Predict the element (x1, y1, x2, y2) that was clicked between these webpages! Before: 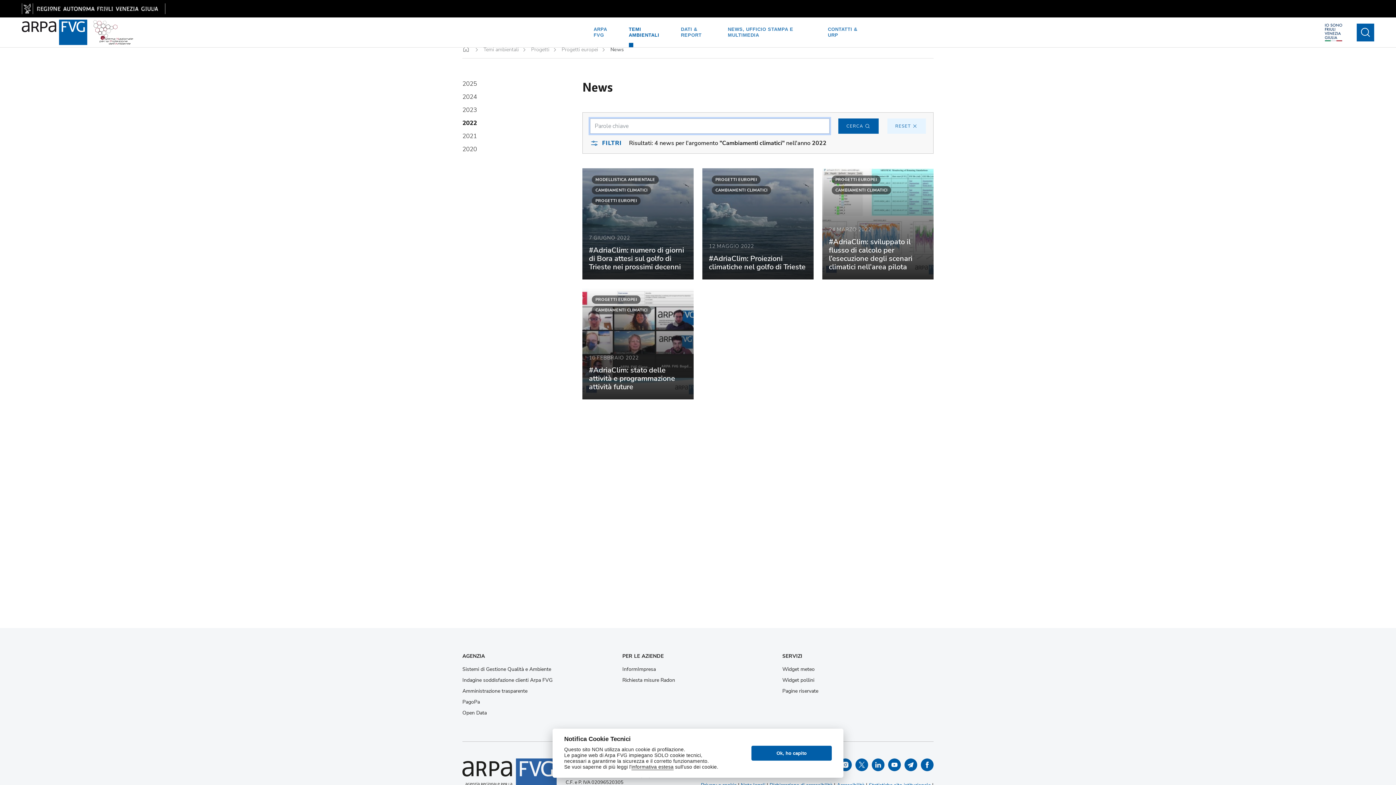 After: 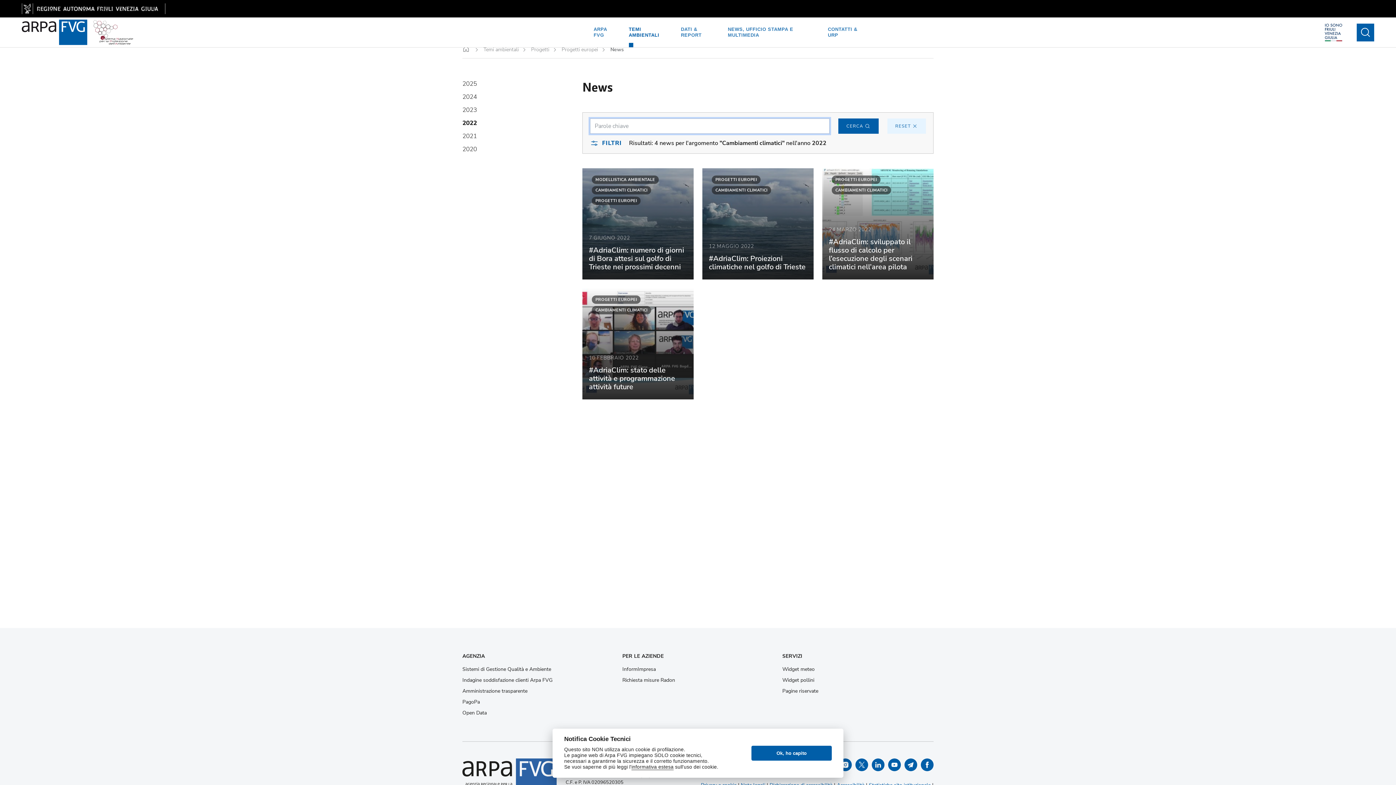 Action: label: CERCA bbox: (838, 118, 878, 133)